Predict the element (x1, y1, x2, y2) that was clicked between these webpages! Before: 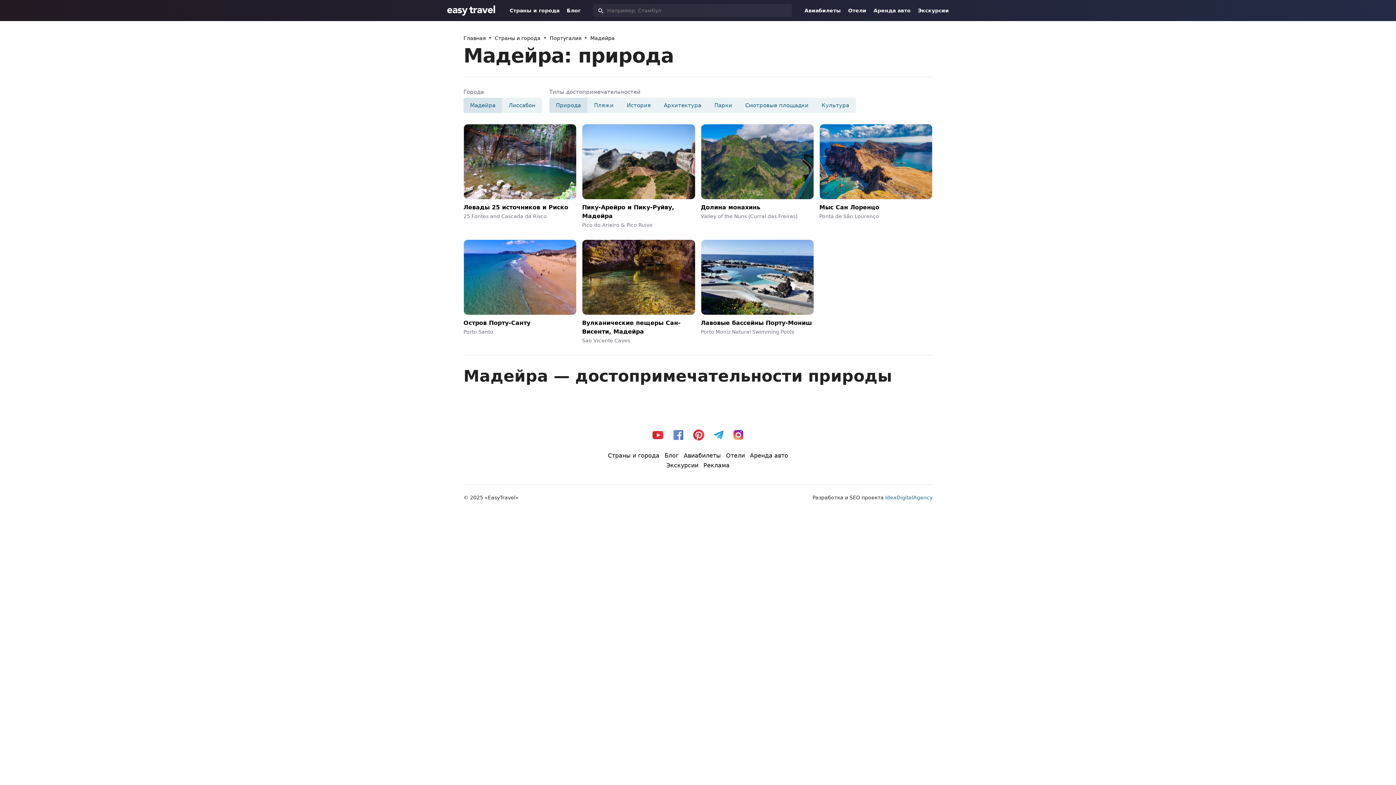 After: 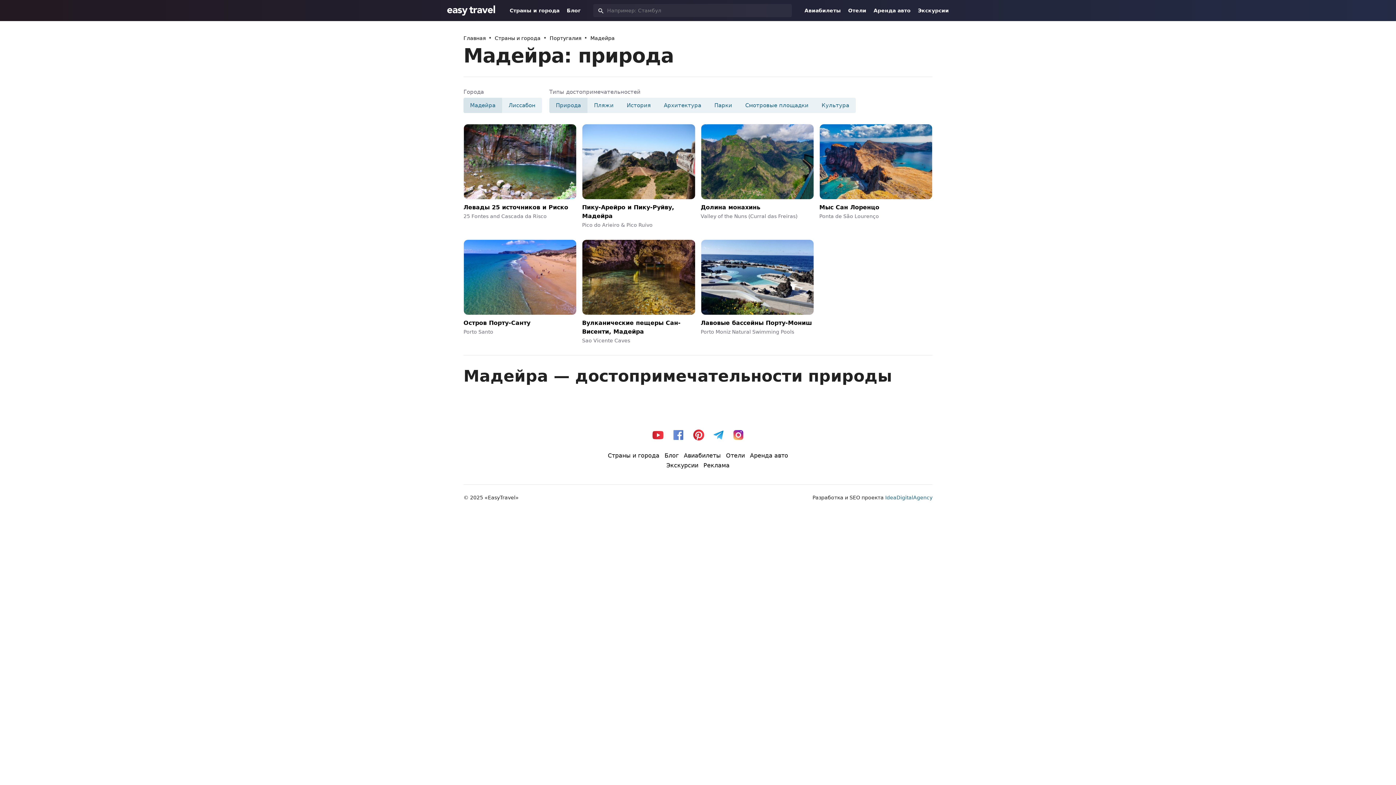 Action: bbox: (681, 451, 723, 460) label: Авиабилеты